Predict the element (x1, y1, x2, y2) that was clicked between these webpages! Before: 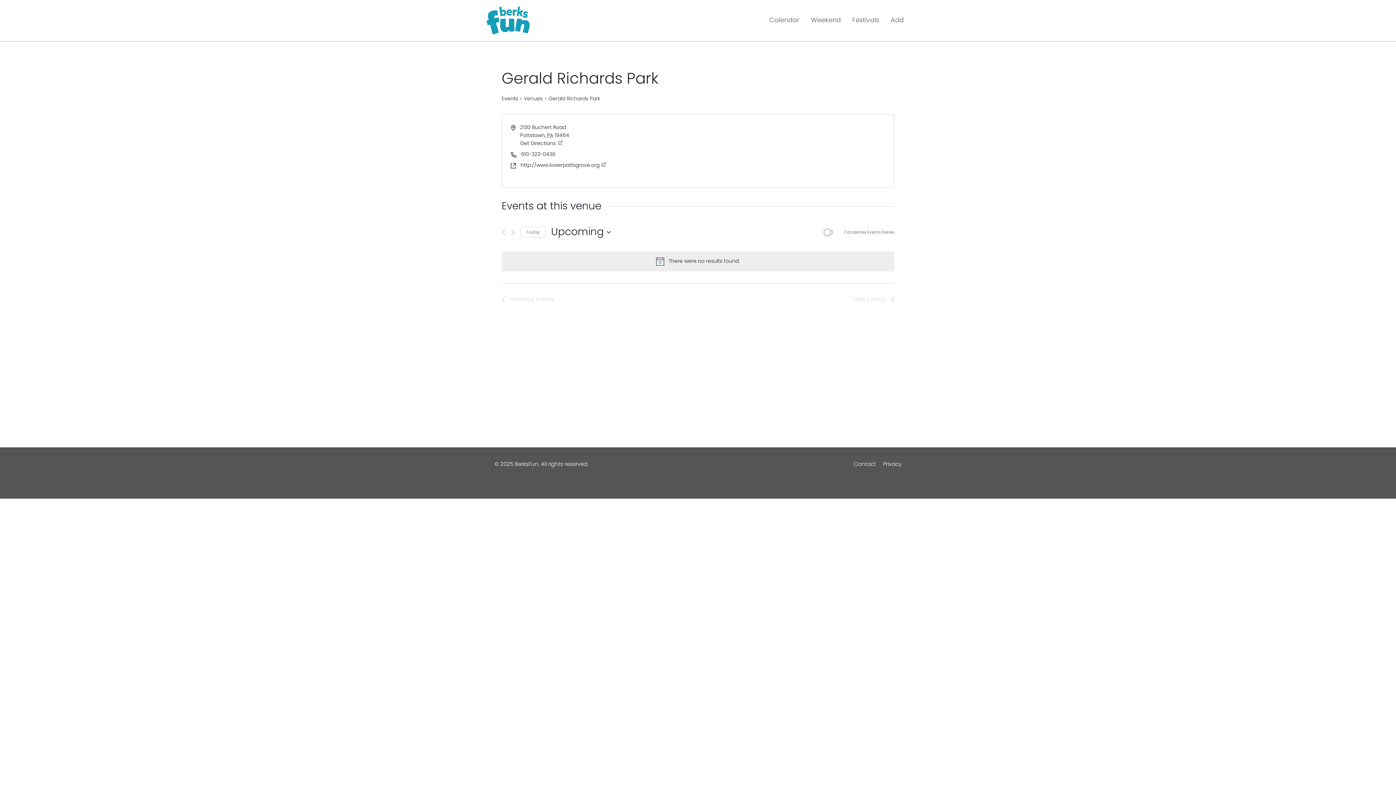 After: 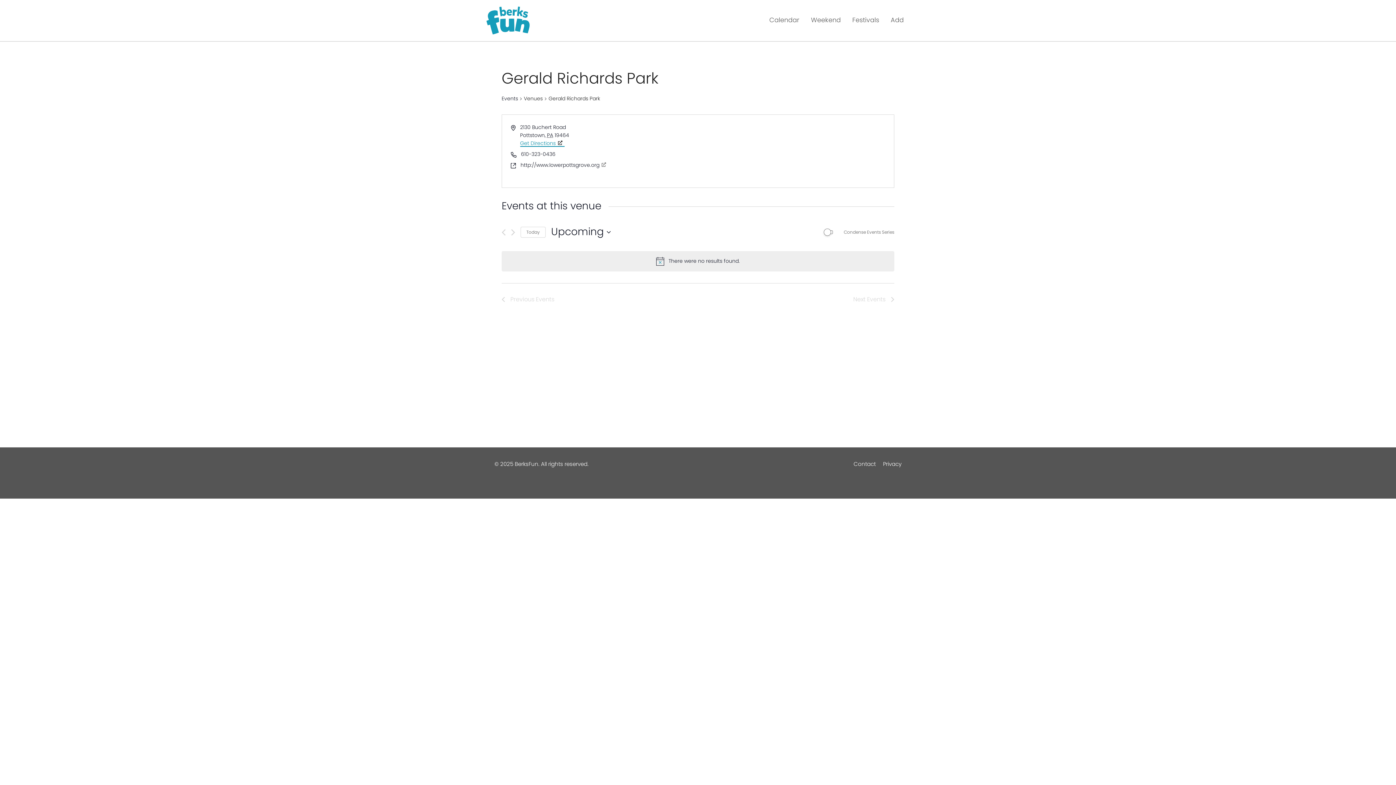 Action: label: Get Directions bbox: (520, 140, 564, 146)